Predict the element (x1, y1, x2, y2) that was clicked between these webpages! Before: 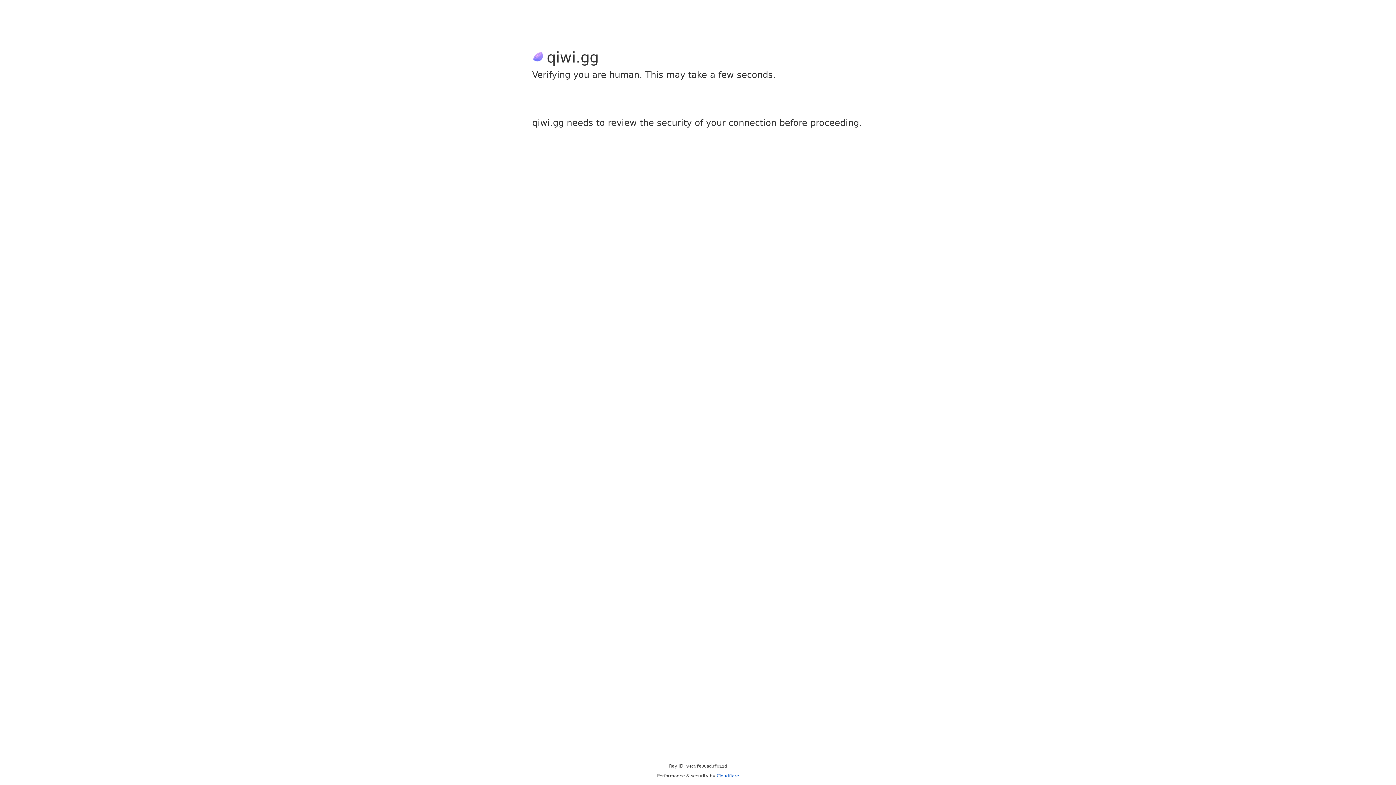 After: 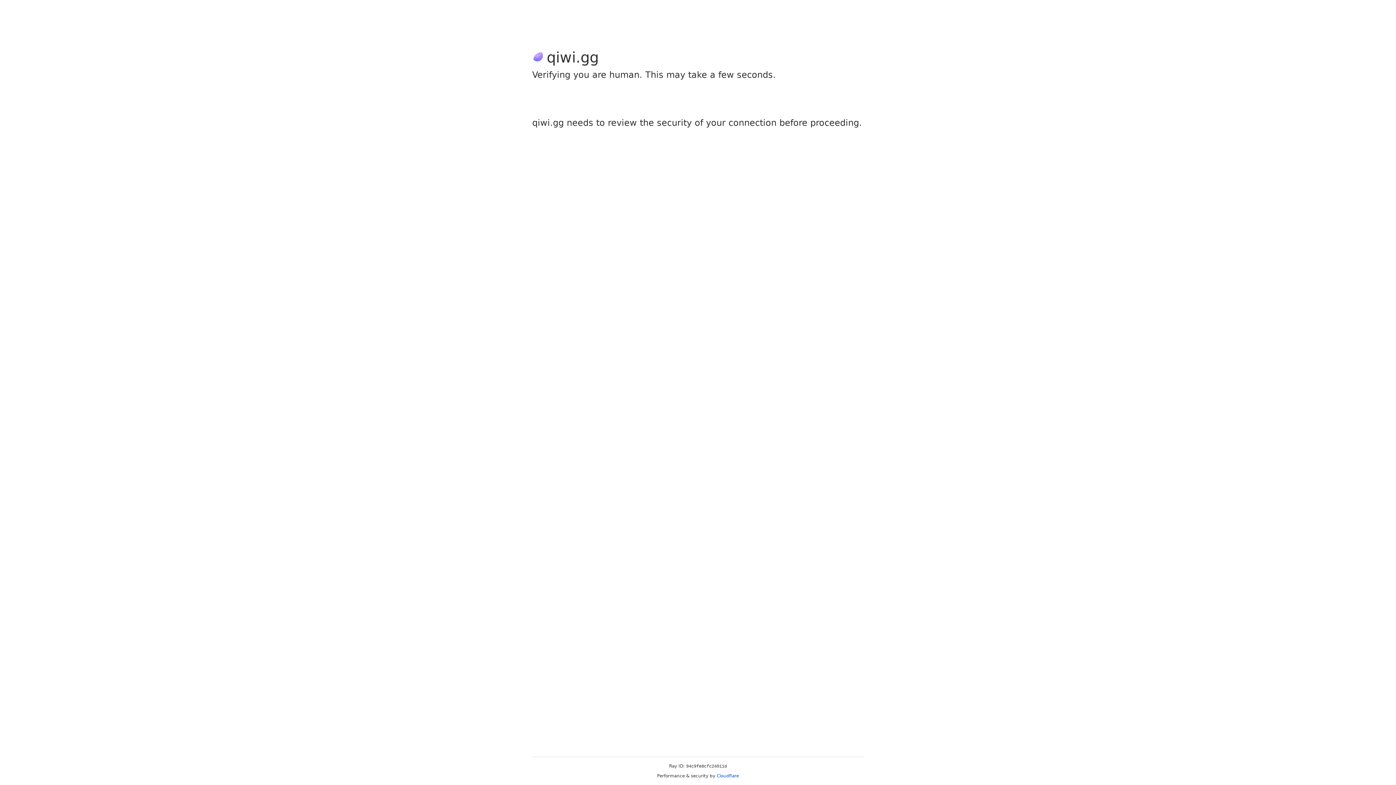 Action: label: Cloudflare bbox: (716, 773, 739, 778)